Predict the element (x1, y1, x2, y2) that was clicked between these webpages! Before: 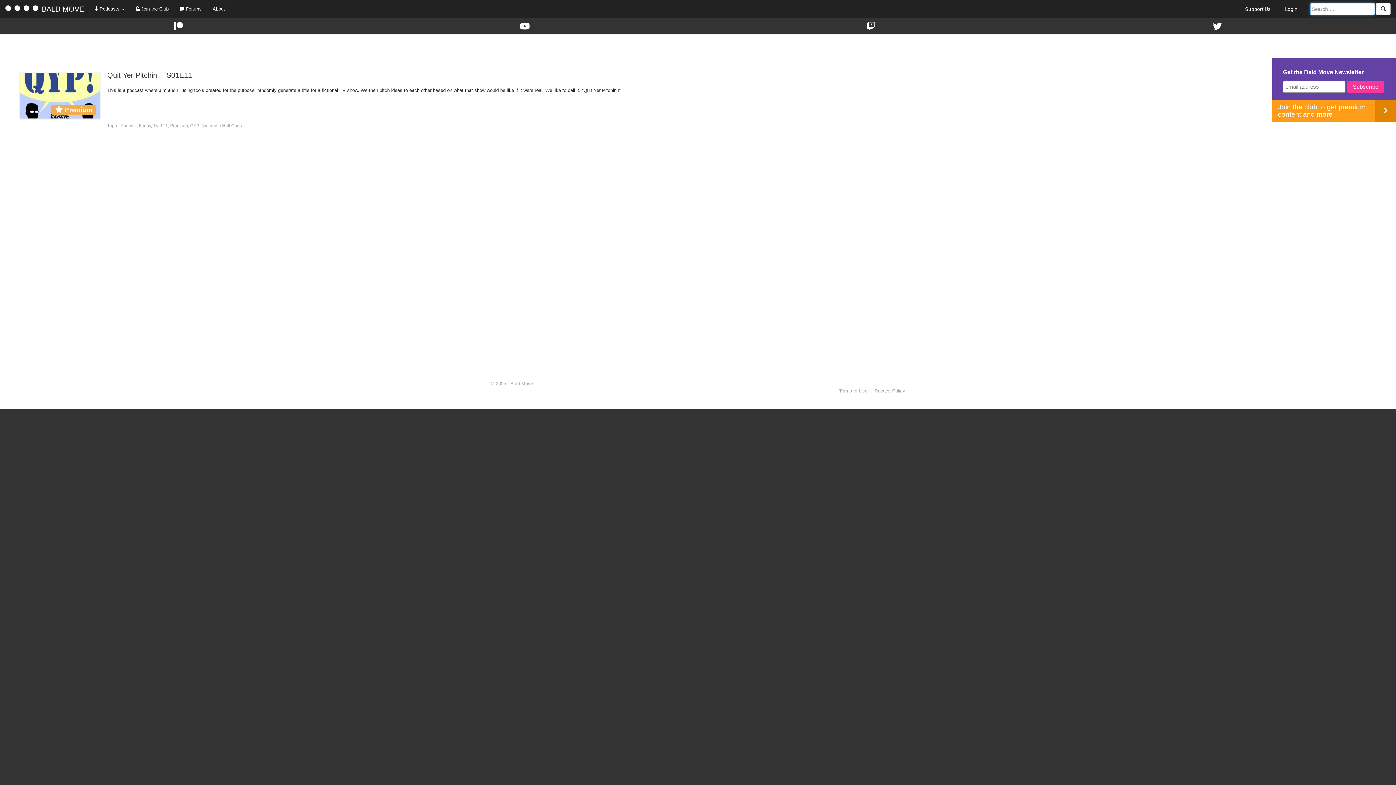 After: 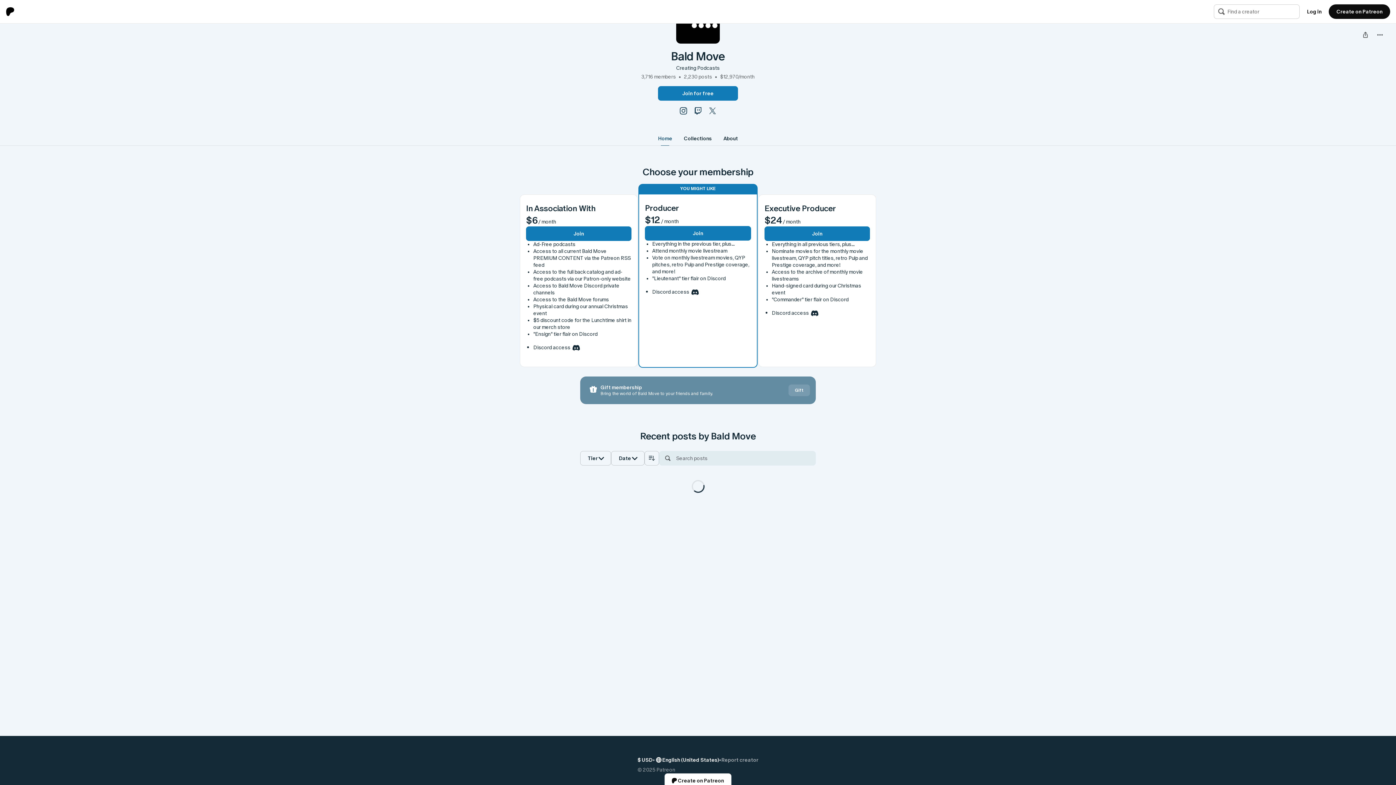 Action: bbox: (130, 0, 174, 18) label:  Join the Club